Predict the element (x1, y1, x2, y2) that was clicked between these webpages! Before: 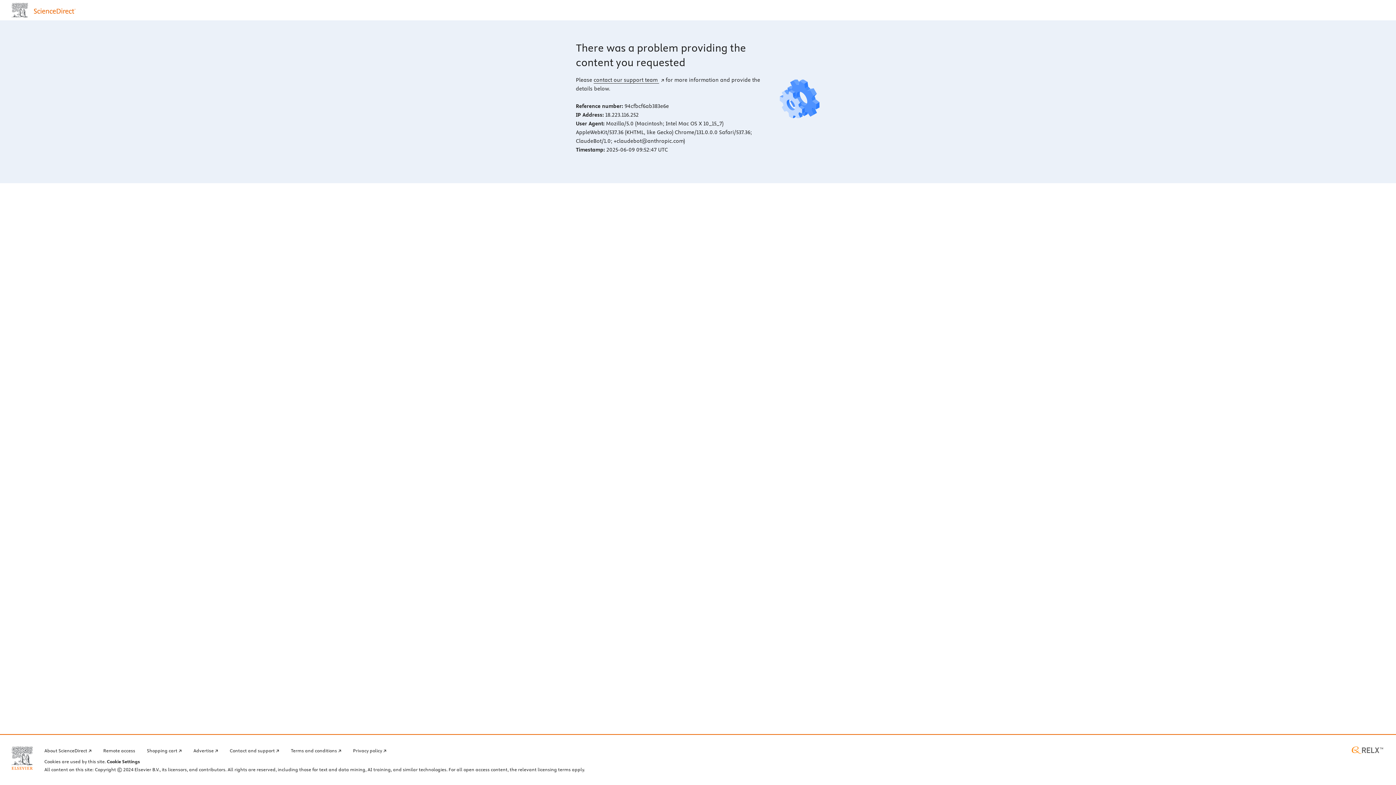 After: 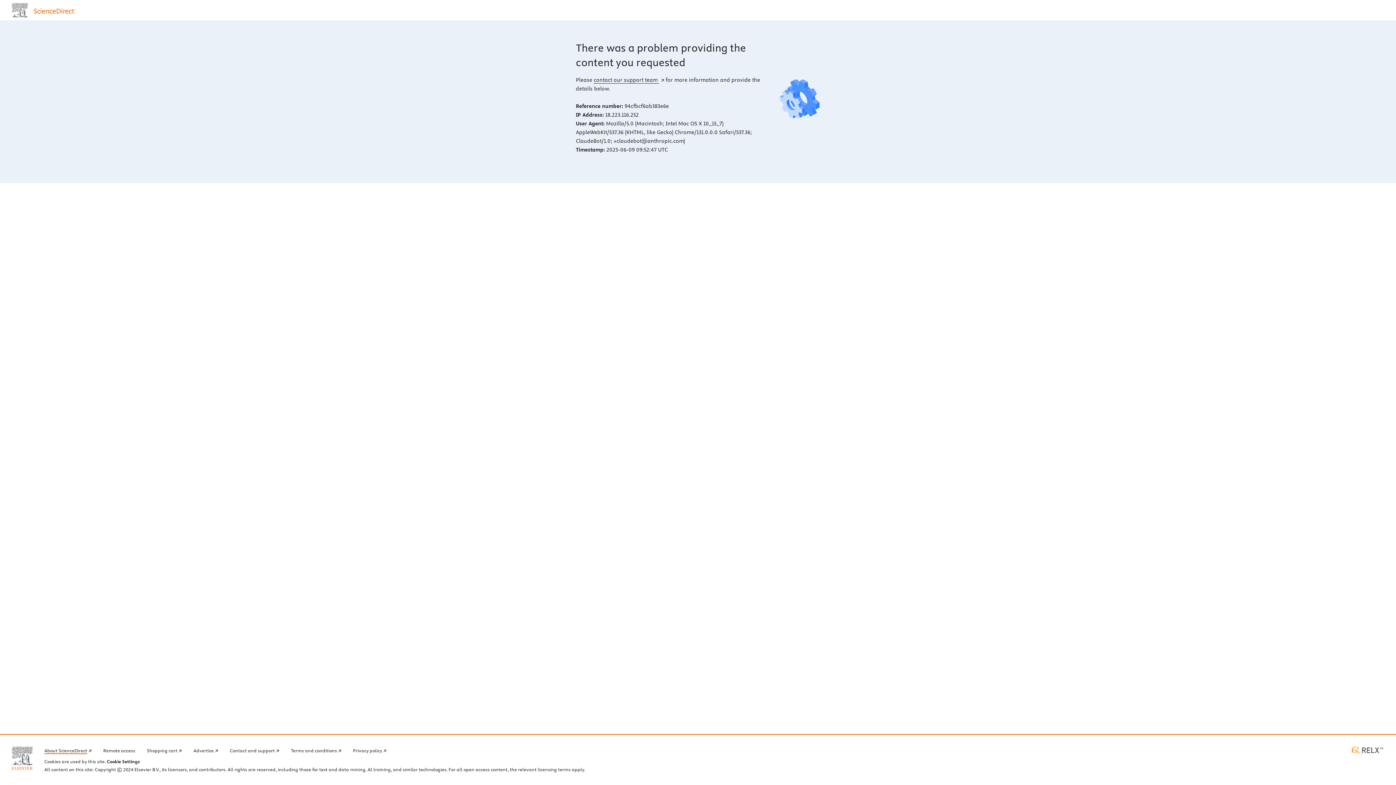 Action: label: About ScienceDirect bbox: (44, 746, 91, 754)